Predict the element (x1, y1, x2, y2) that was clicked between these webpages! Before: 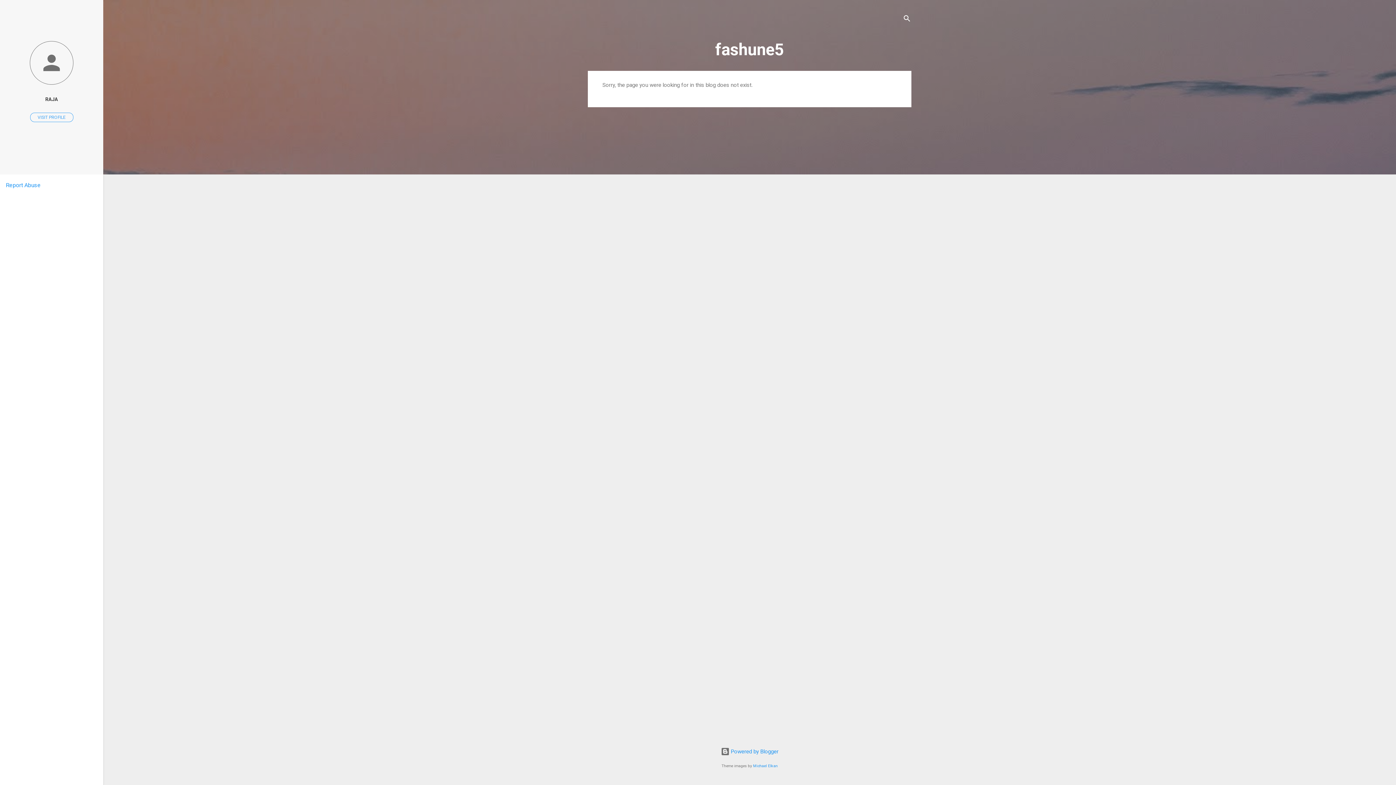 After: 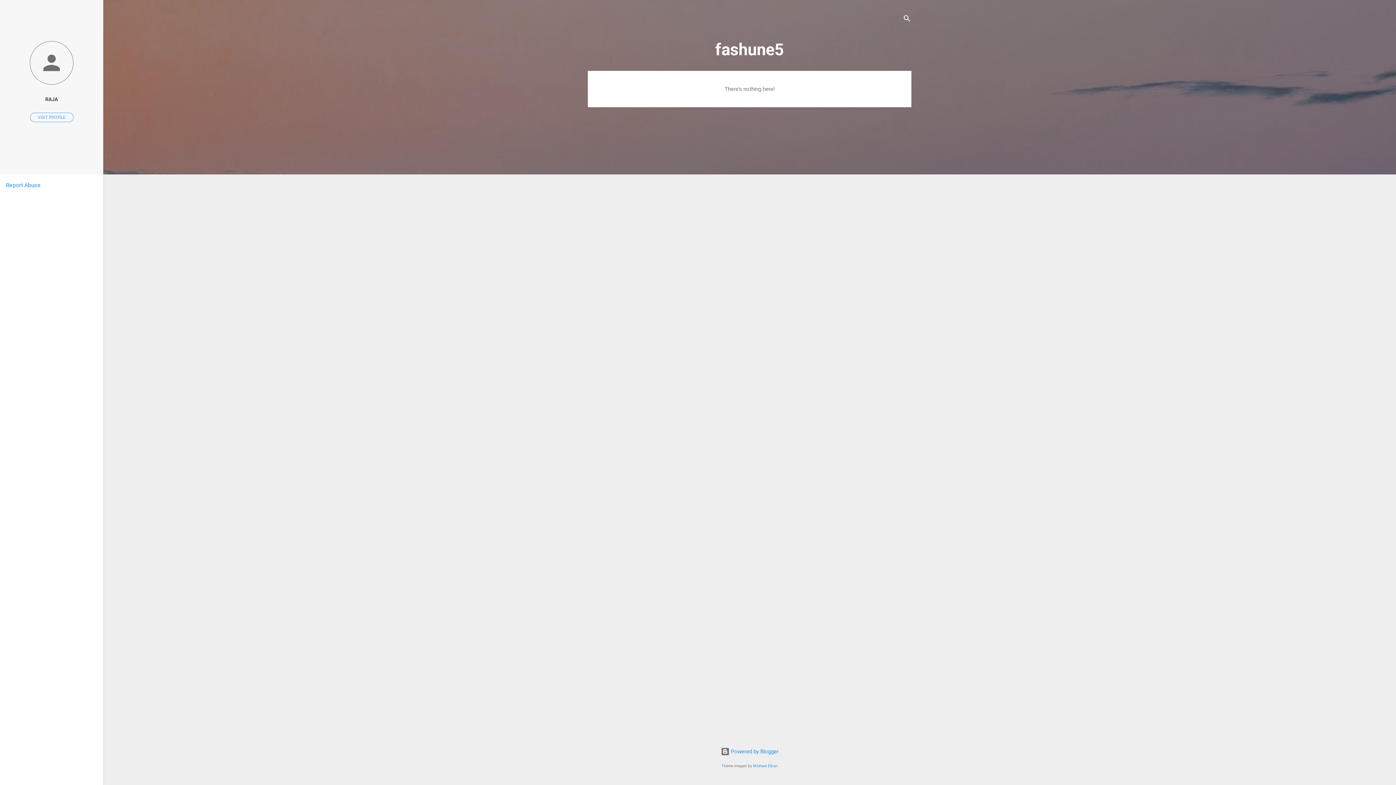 Action: label: fashune5 bbox: (715, 40, 784, 59)